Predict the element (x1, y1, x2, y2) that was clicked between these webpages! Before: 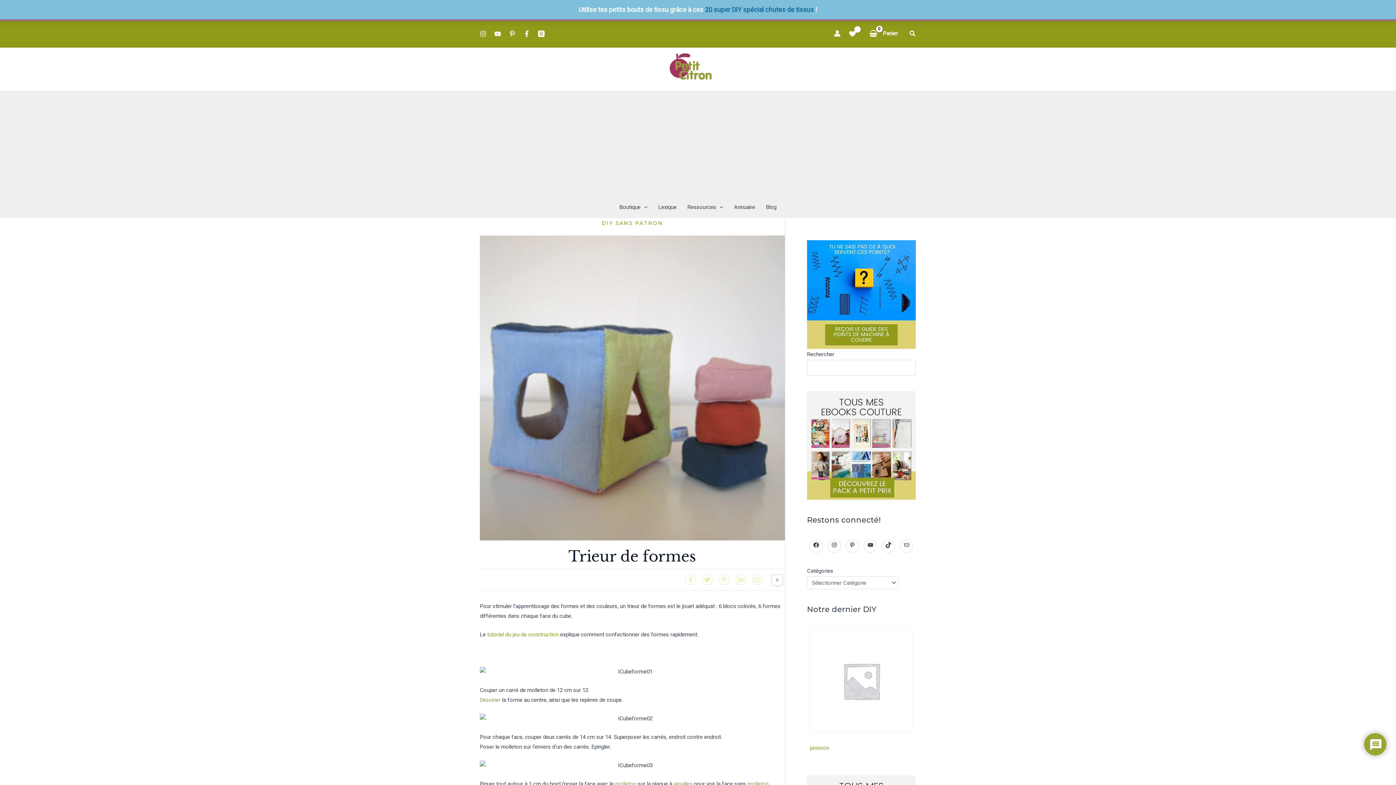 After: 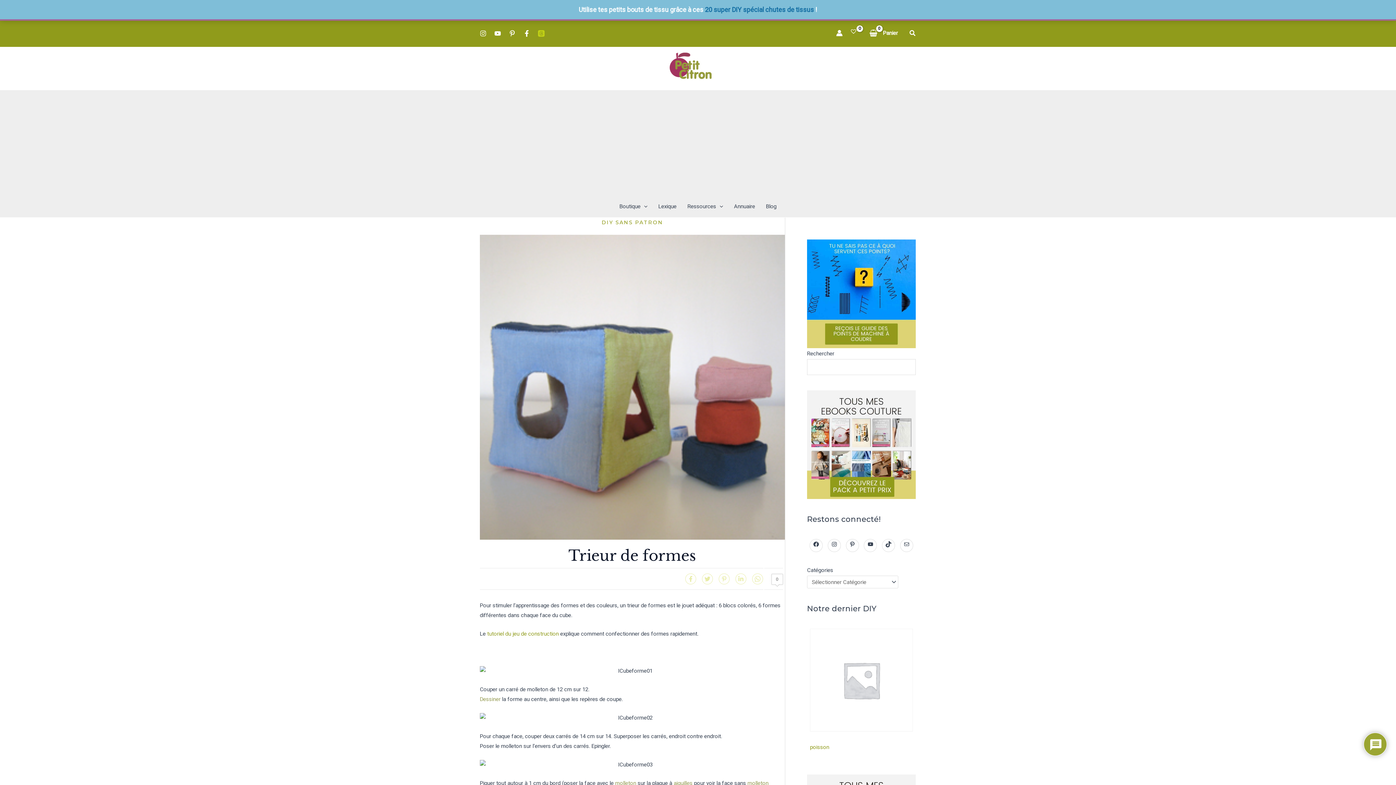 Action: label: Threads bbox: (538, 30, 544, 36)